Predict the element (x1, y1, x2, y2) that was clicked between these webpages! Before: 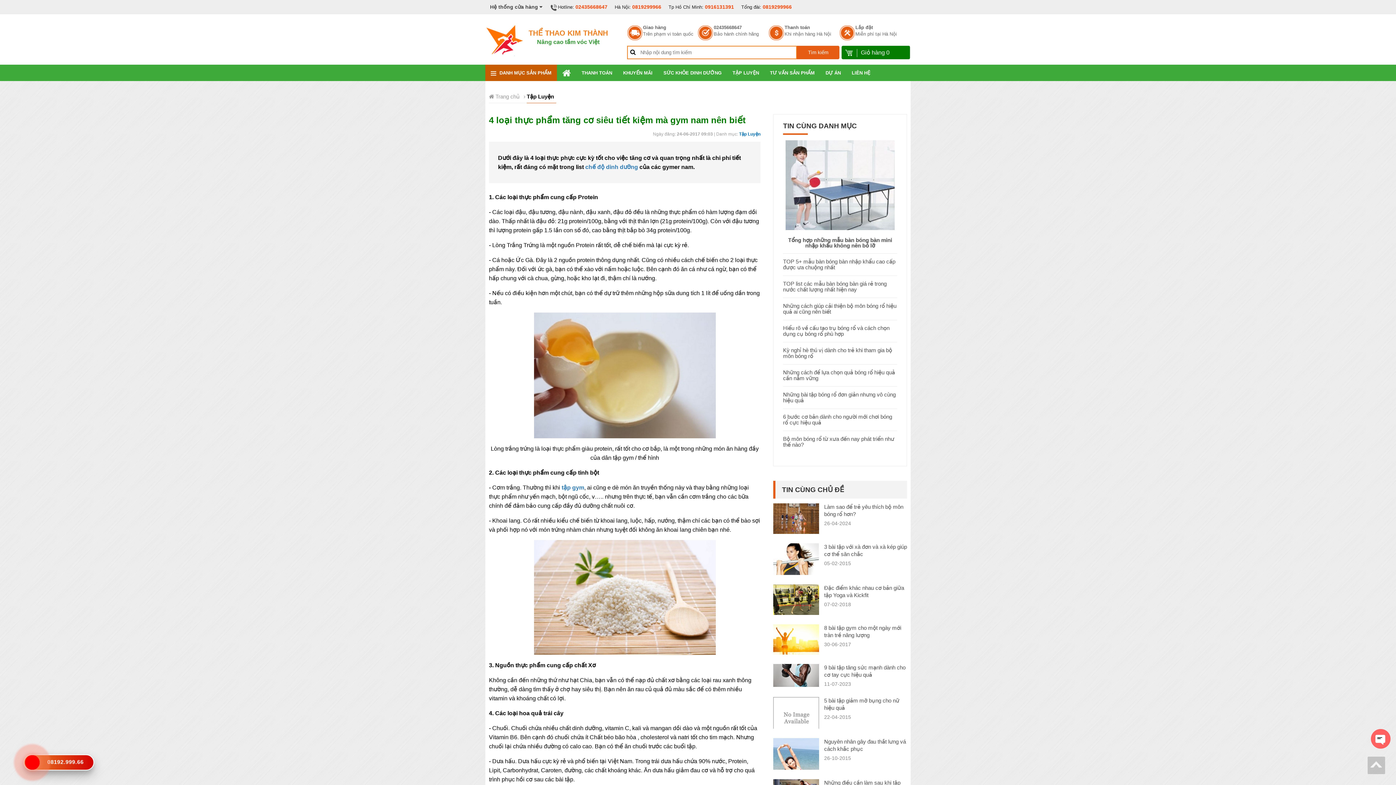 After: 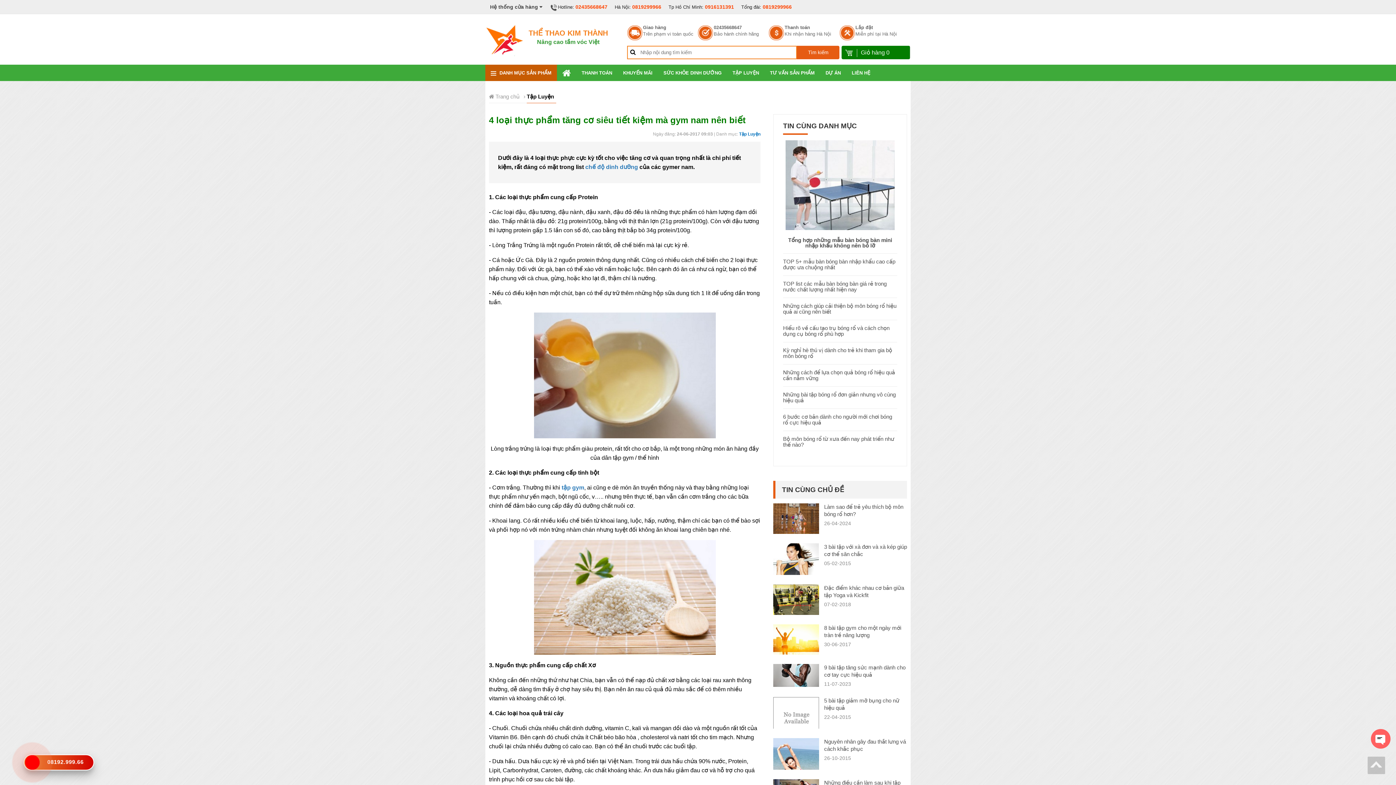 Action: bbox: (28, 755, 89, 769) label: 08192.999.66